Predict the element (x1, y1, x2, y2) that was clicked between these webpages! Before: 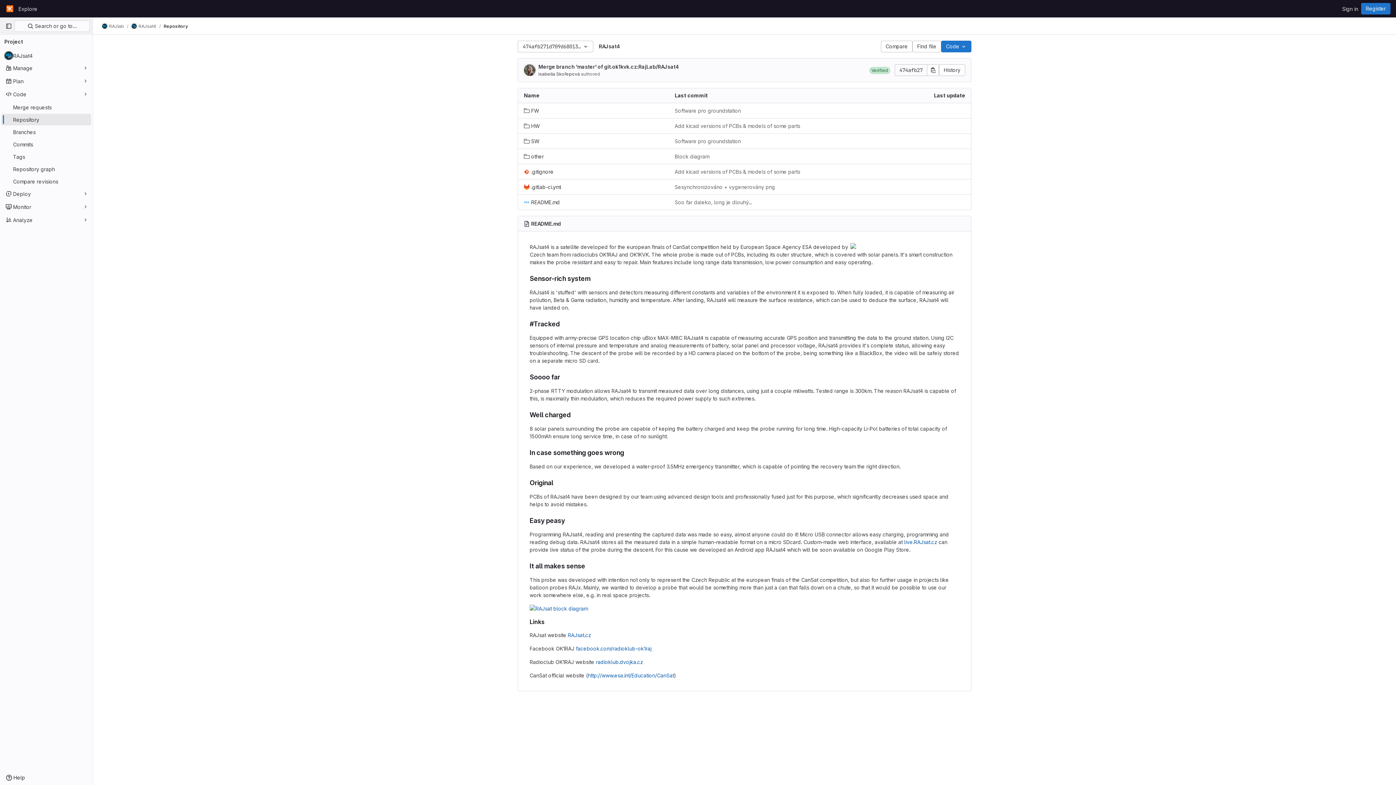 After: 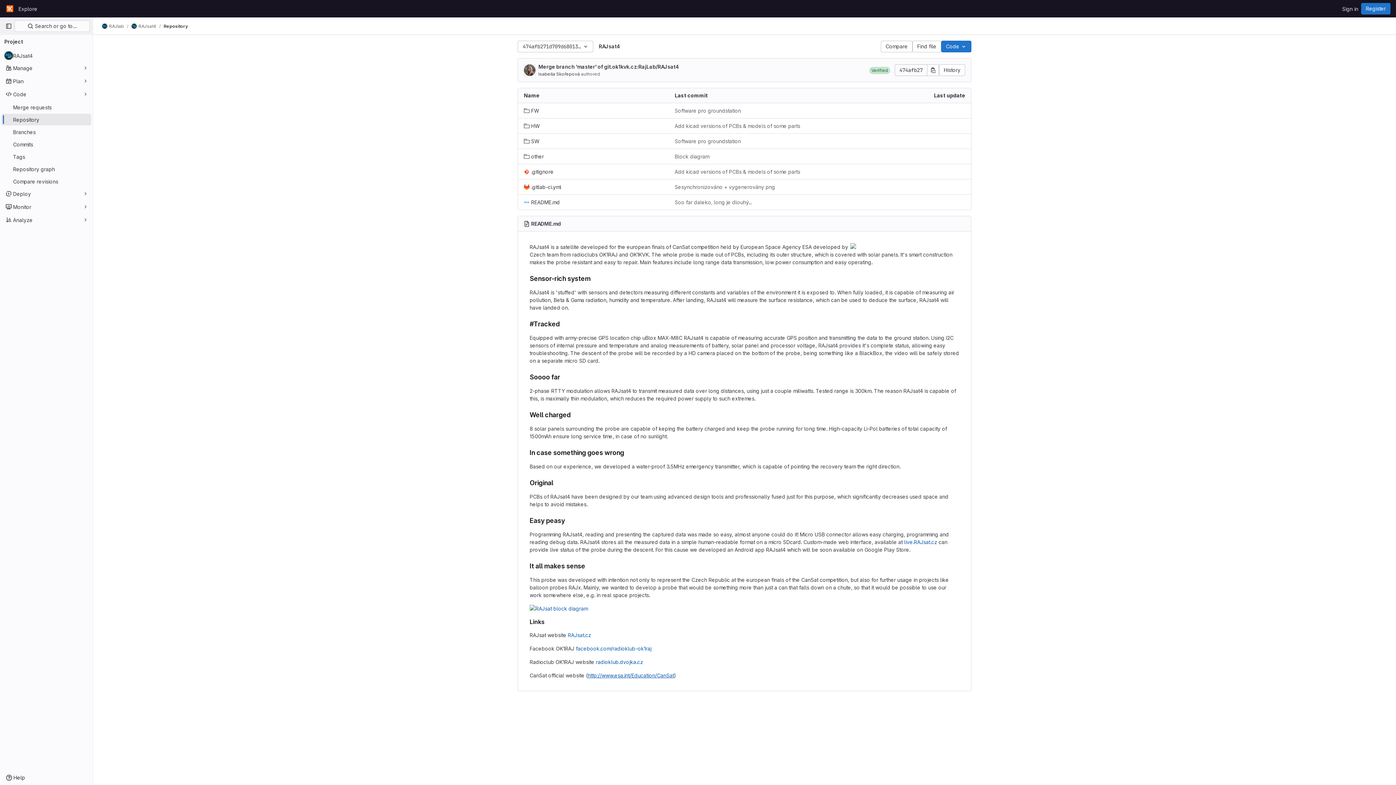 Action: label: http://www.esa.int/Education/CanSat bbox: (588, 672, 674, 678)